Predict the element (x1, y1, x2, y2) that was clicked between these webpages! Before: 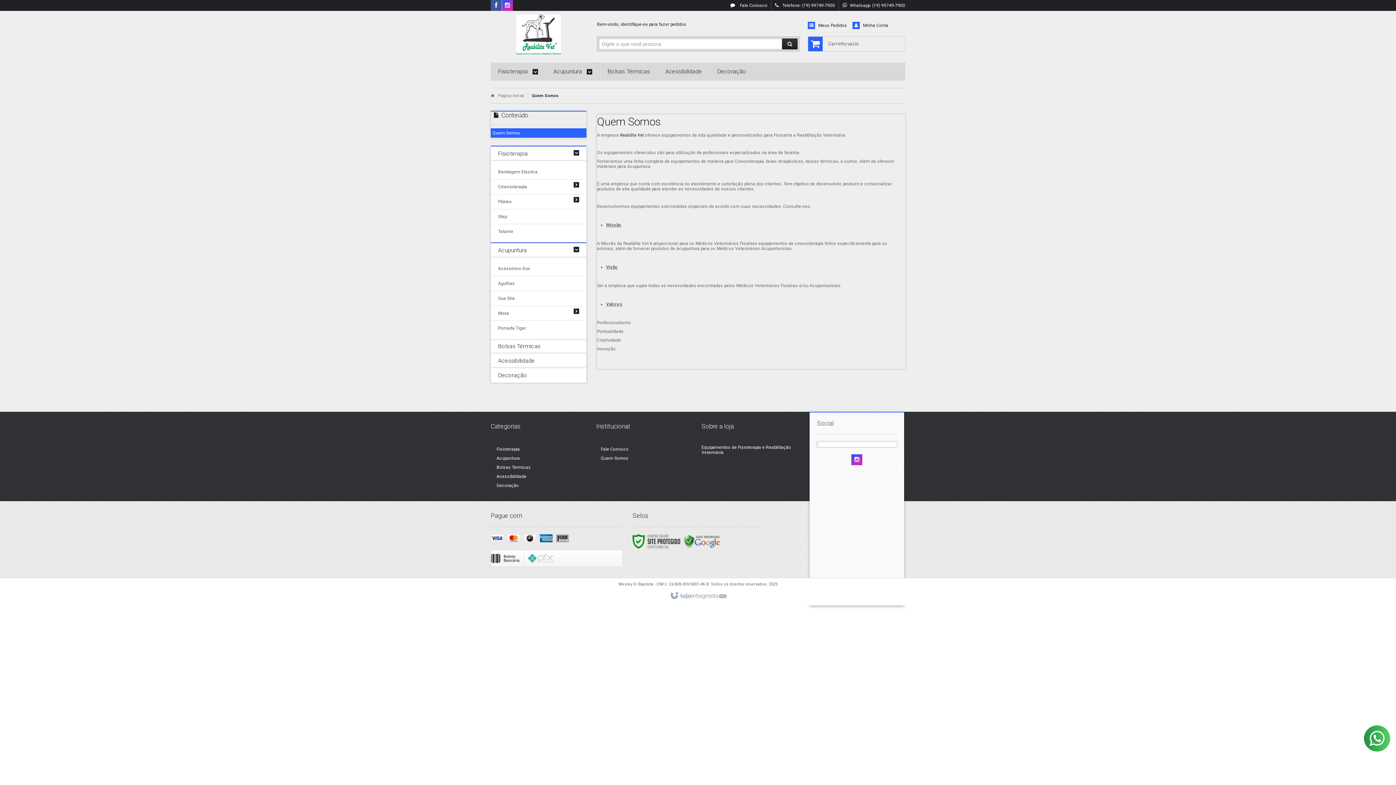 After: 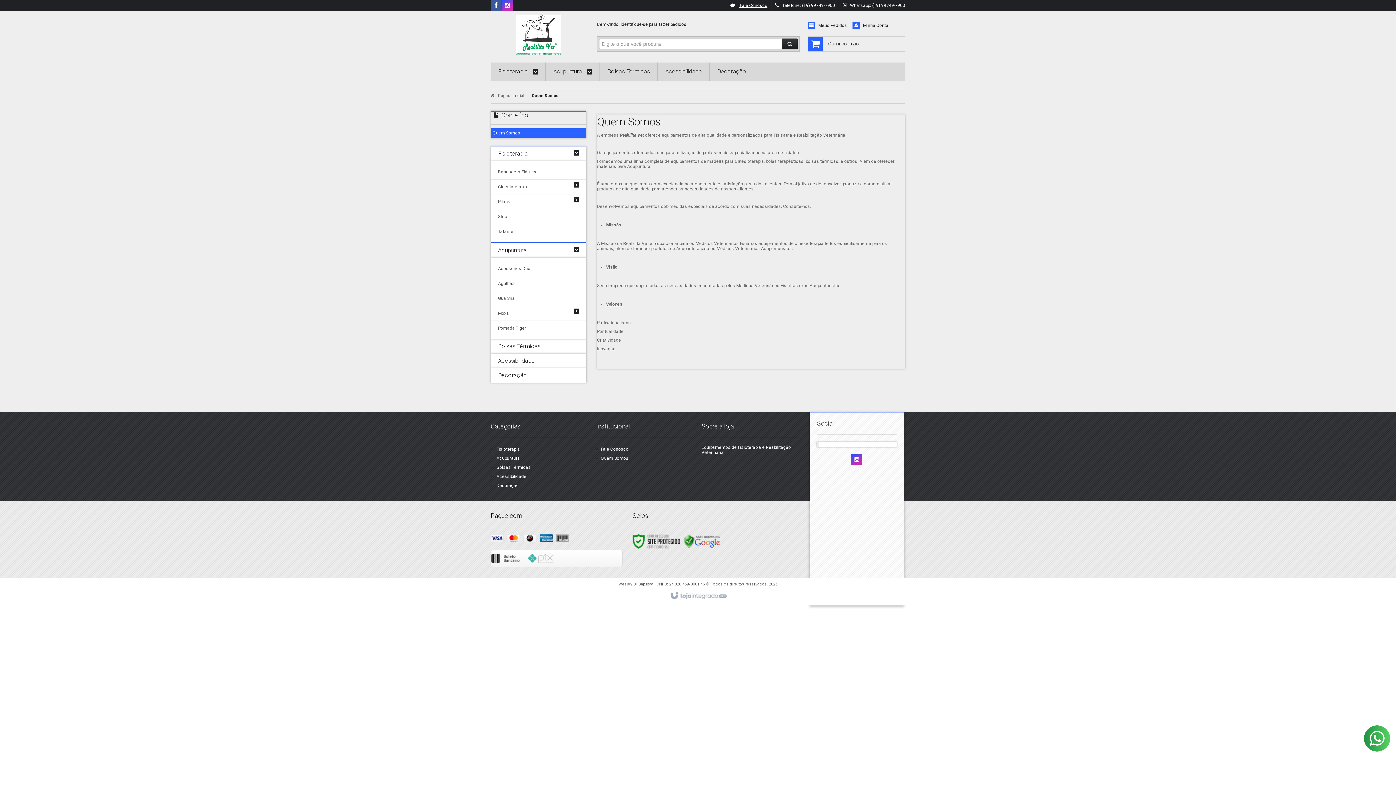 Action: bbox: (730, 2, 767, 8) label:  Fale Conosco